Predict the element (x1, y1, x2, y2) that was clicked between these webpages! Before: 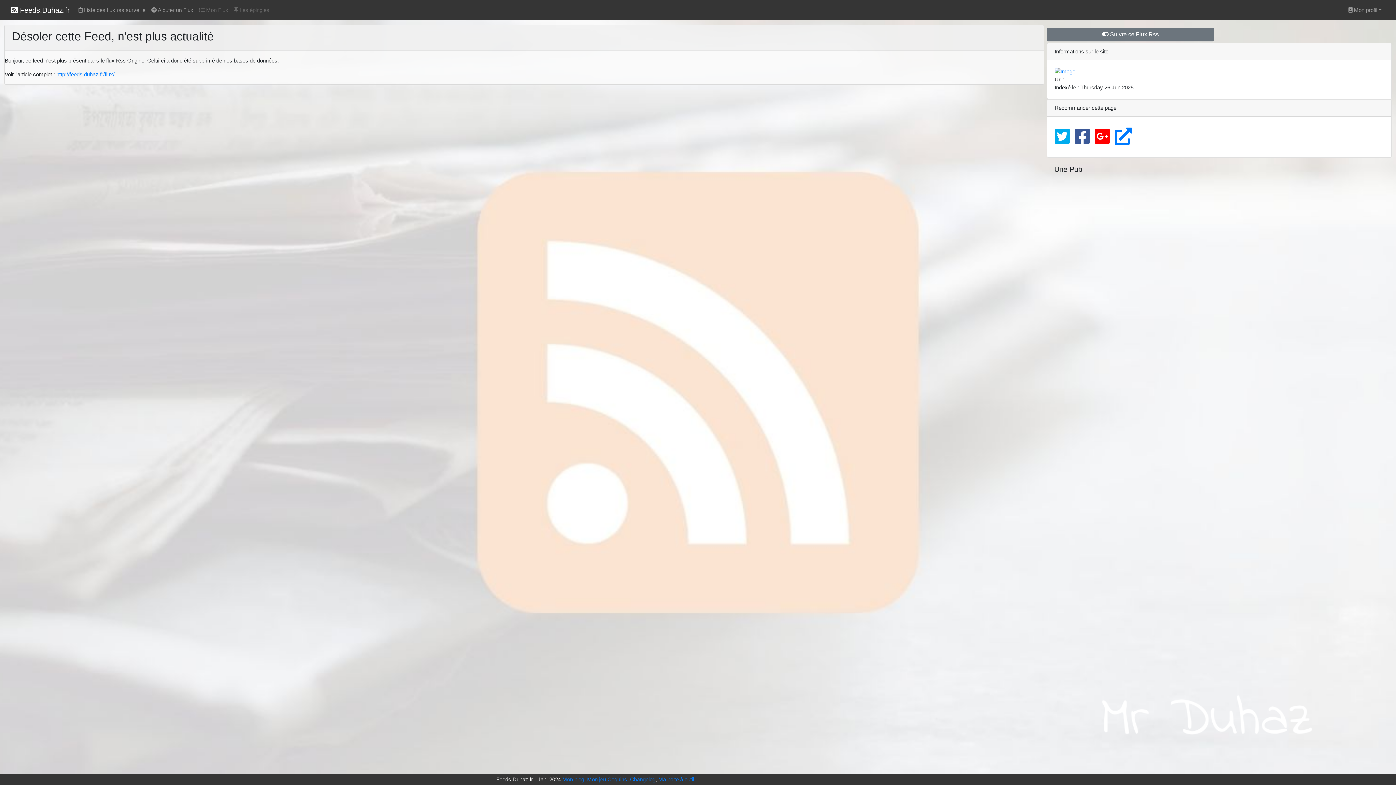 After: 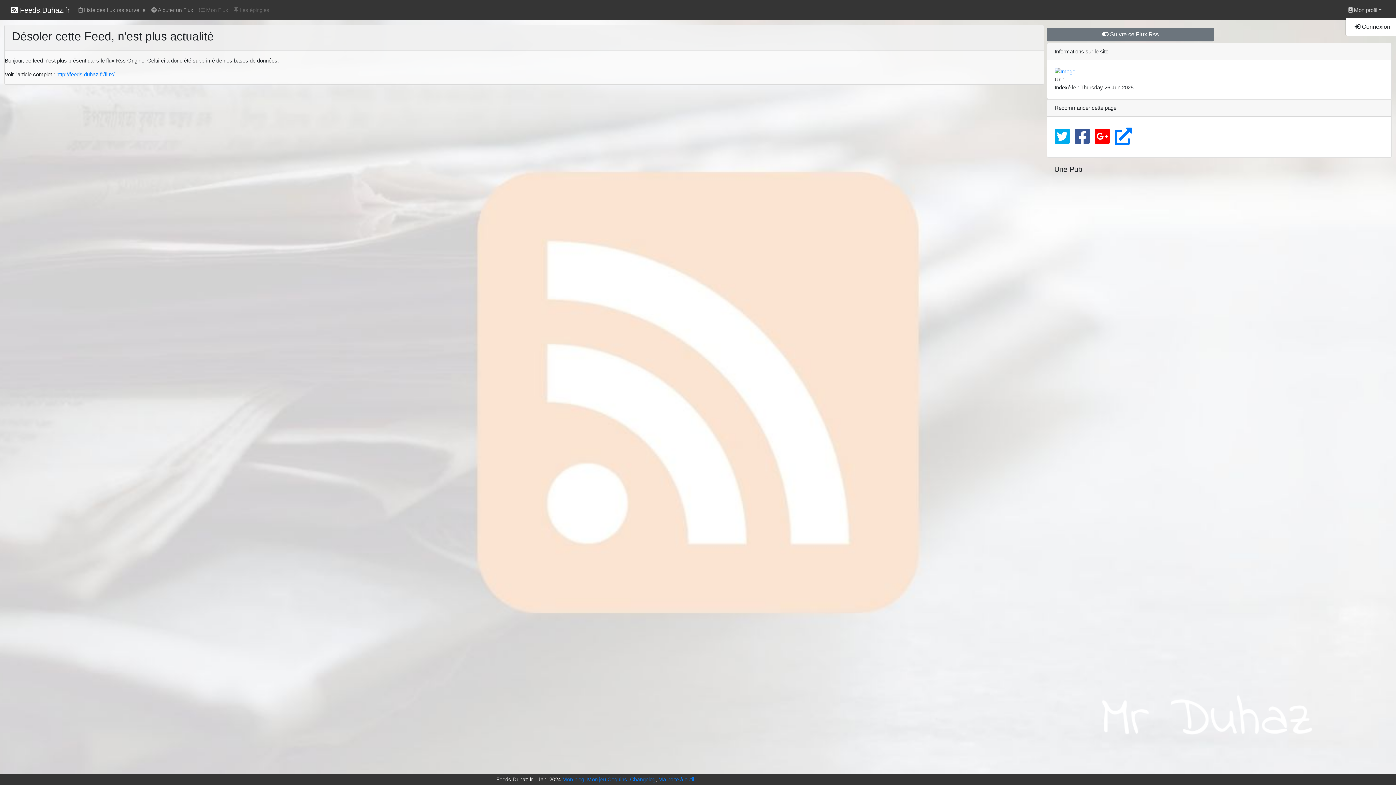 Action: bbox: (1345, 3, 1385, 17) label:  Mon profil